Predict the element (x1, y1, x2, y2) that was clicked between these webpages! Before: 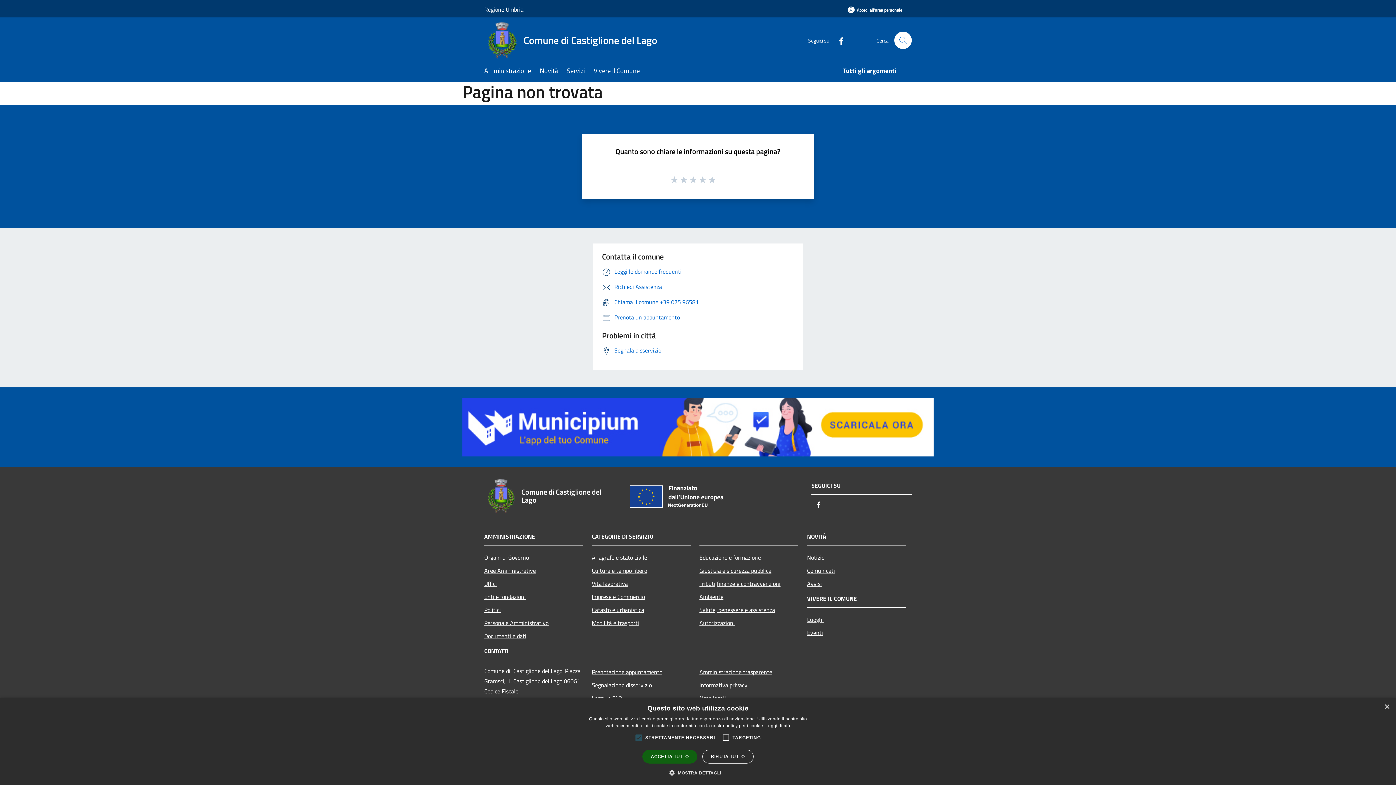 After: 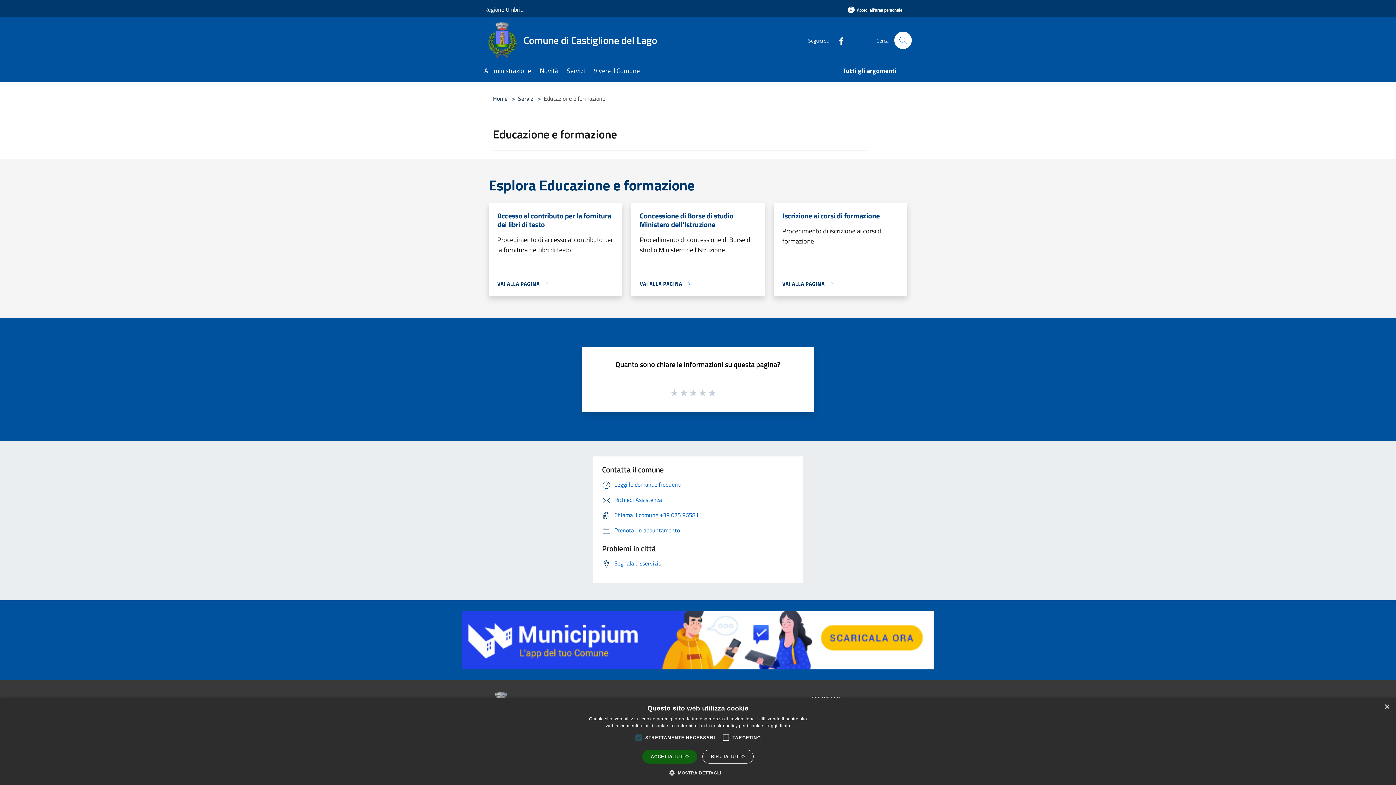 Action: label: Educazione e formazione bbox: (699, 551, 798, 564)